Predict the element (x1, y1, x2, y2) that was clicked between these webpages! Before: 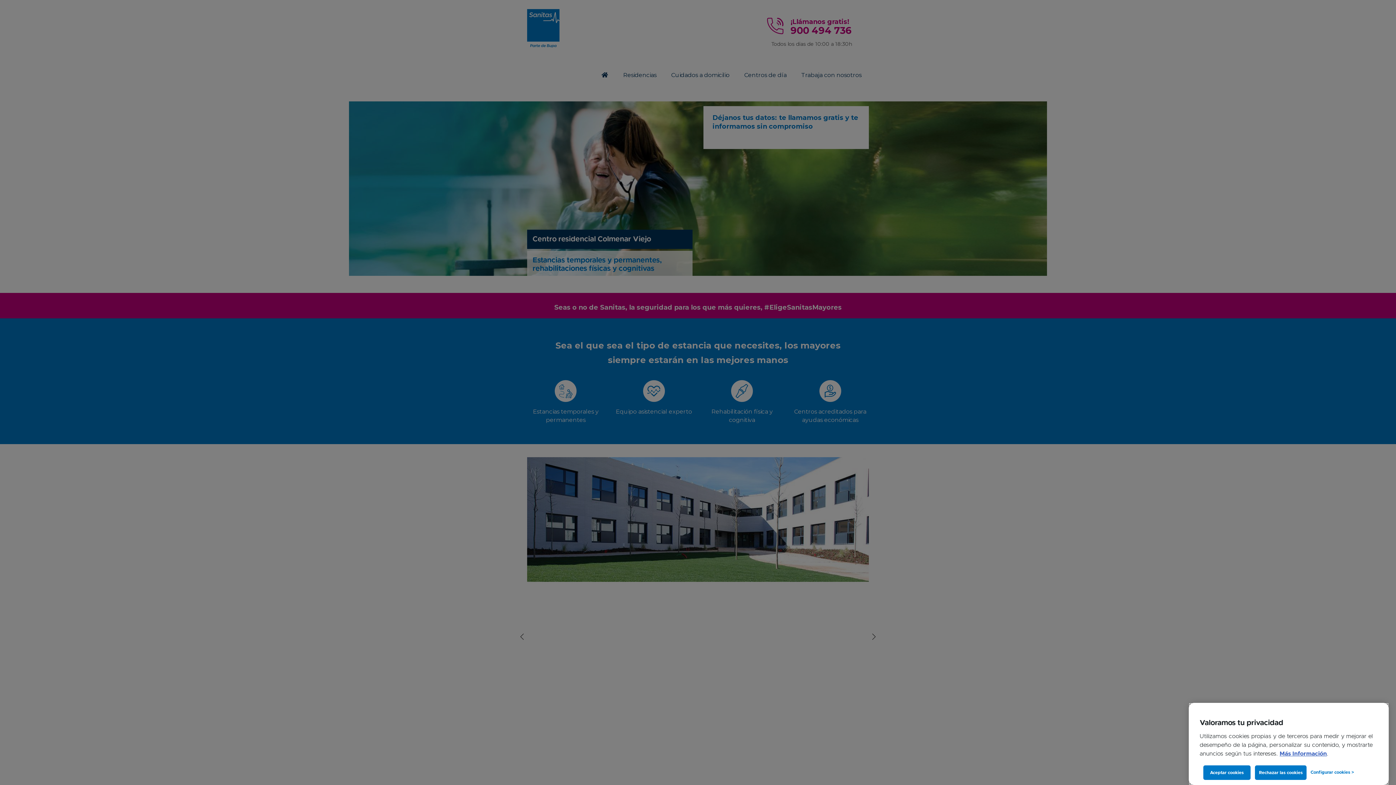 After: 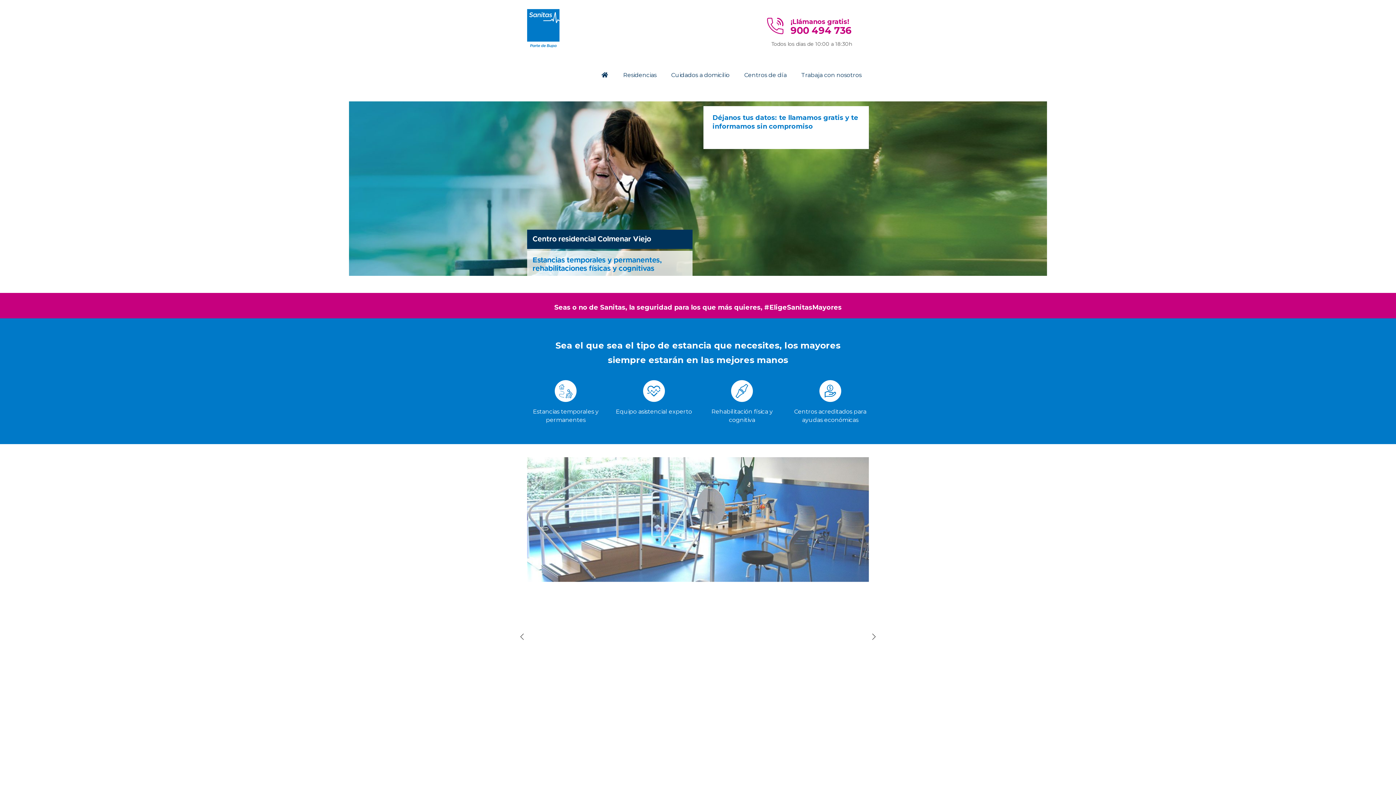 Action: label: Aceptar cookies bbox: (1203, 765, 1250, 780)